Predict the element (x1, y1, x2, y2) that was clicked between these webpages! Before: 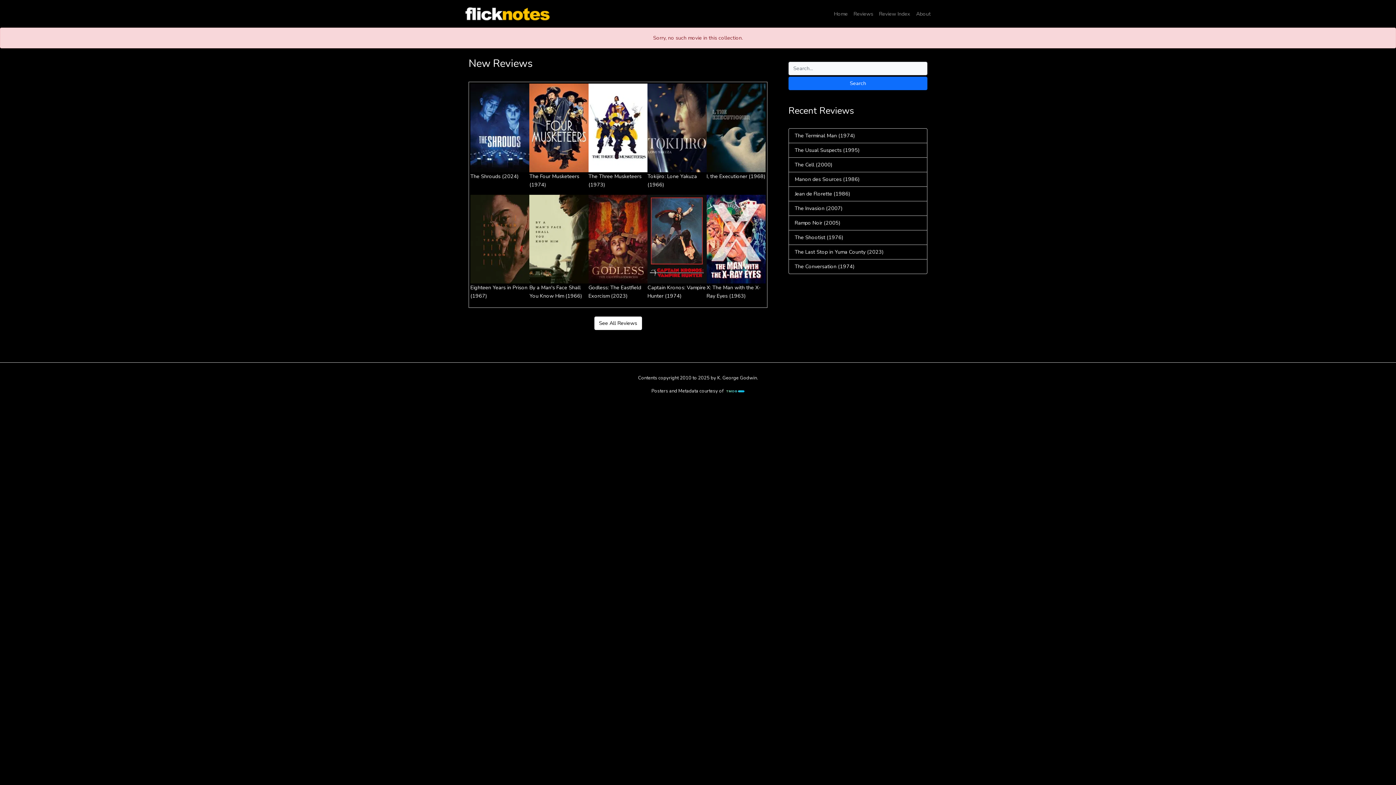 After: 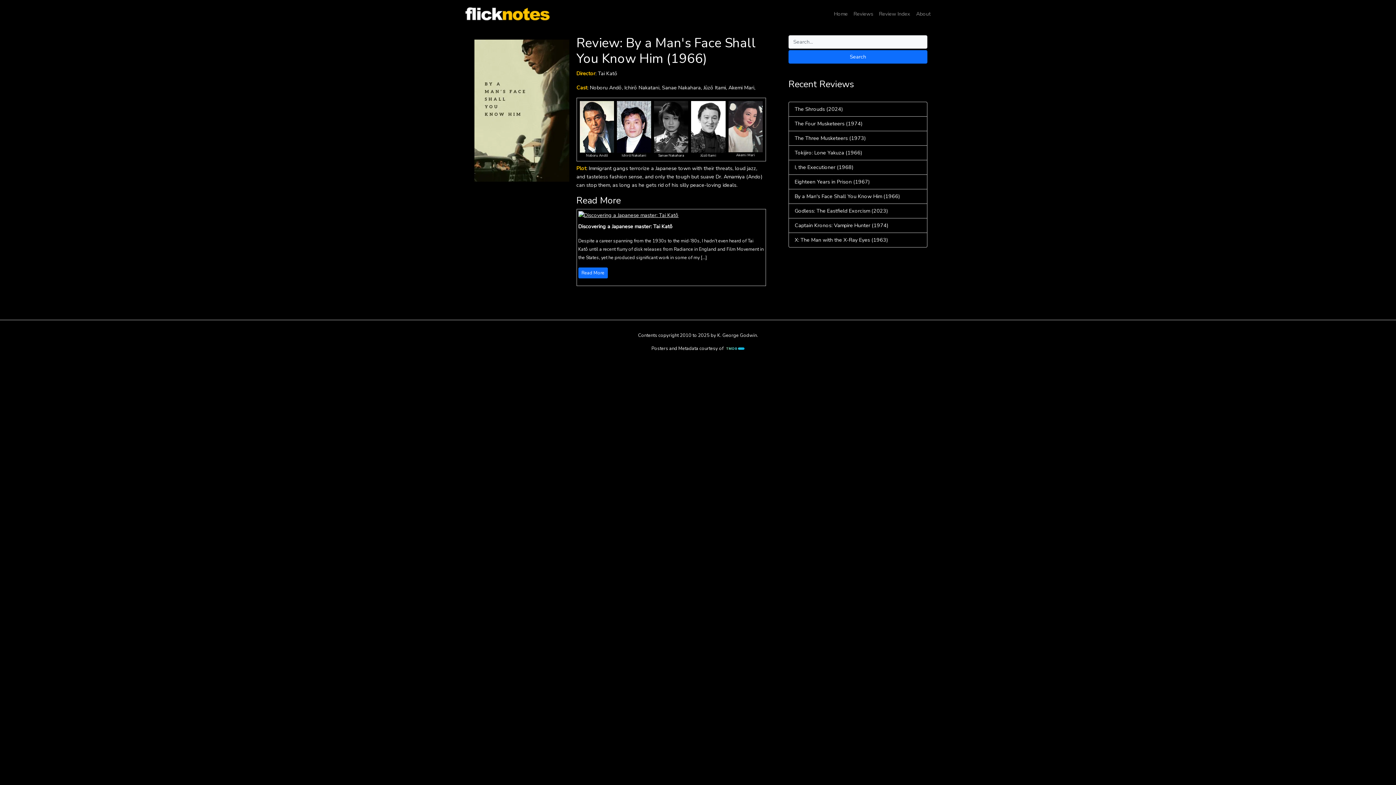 Action: bbox: (529, 235, 588, 242)